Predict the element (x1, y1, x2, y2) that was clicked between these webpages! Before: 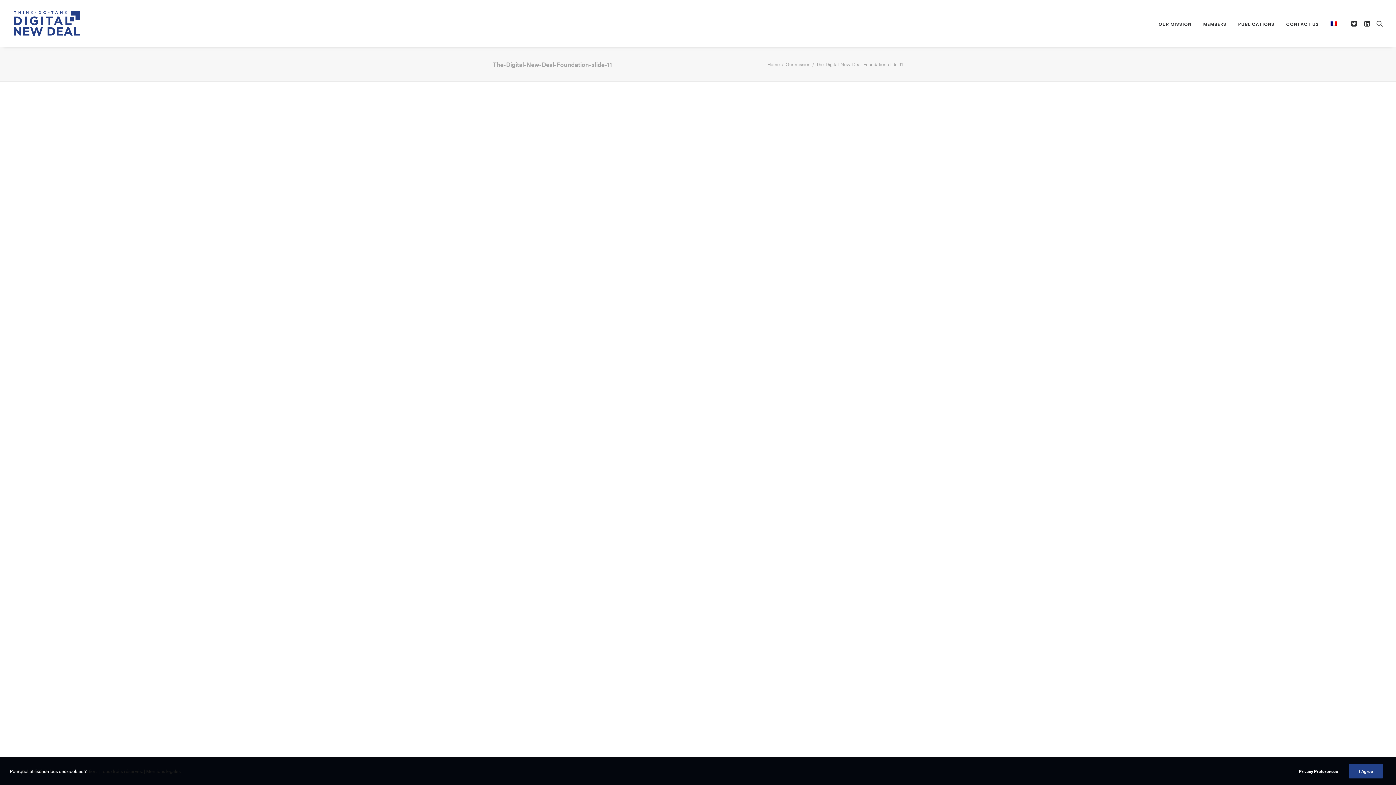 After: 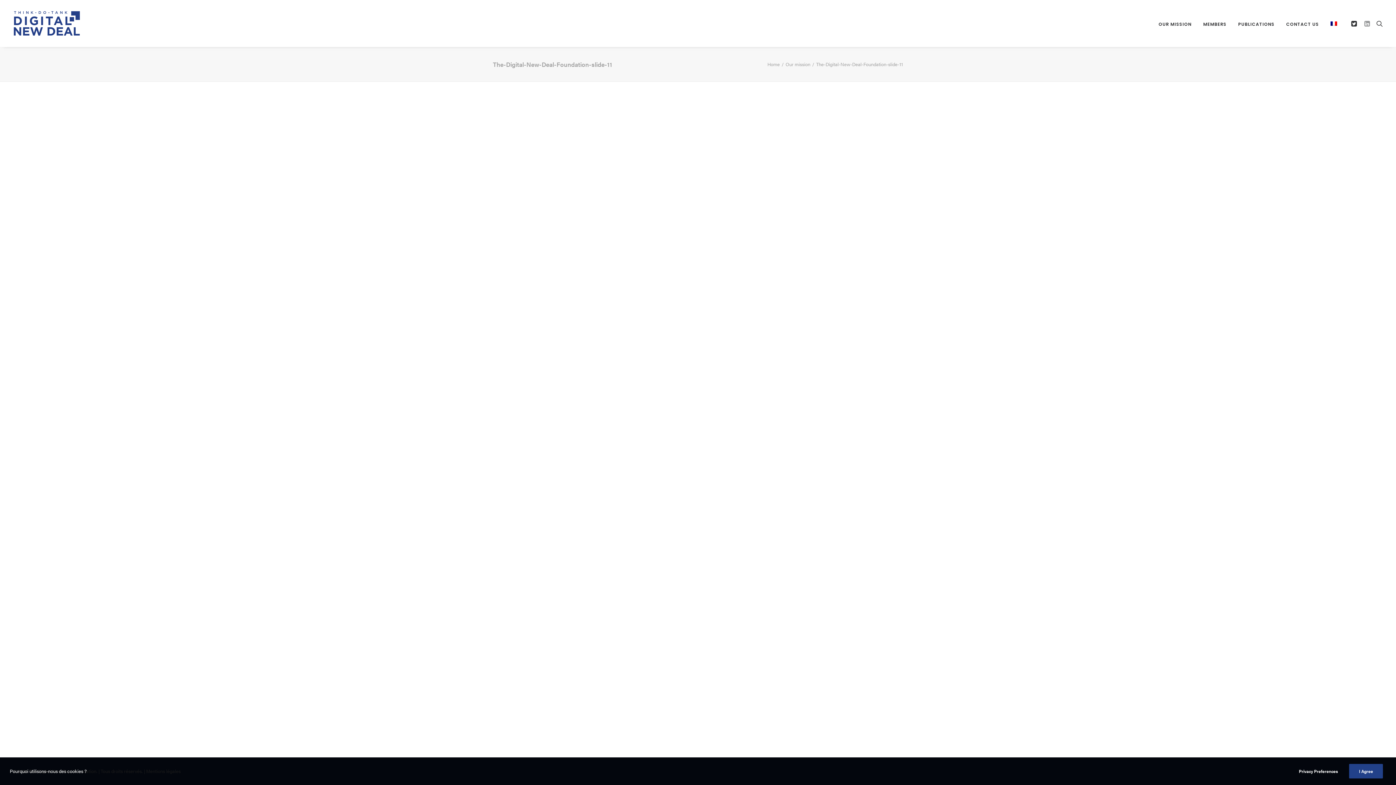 Action: bbox: (1360, 0, 1373, 46)